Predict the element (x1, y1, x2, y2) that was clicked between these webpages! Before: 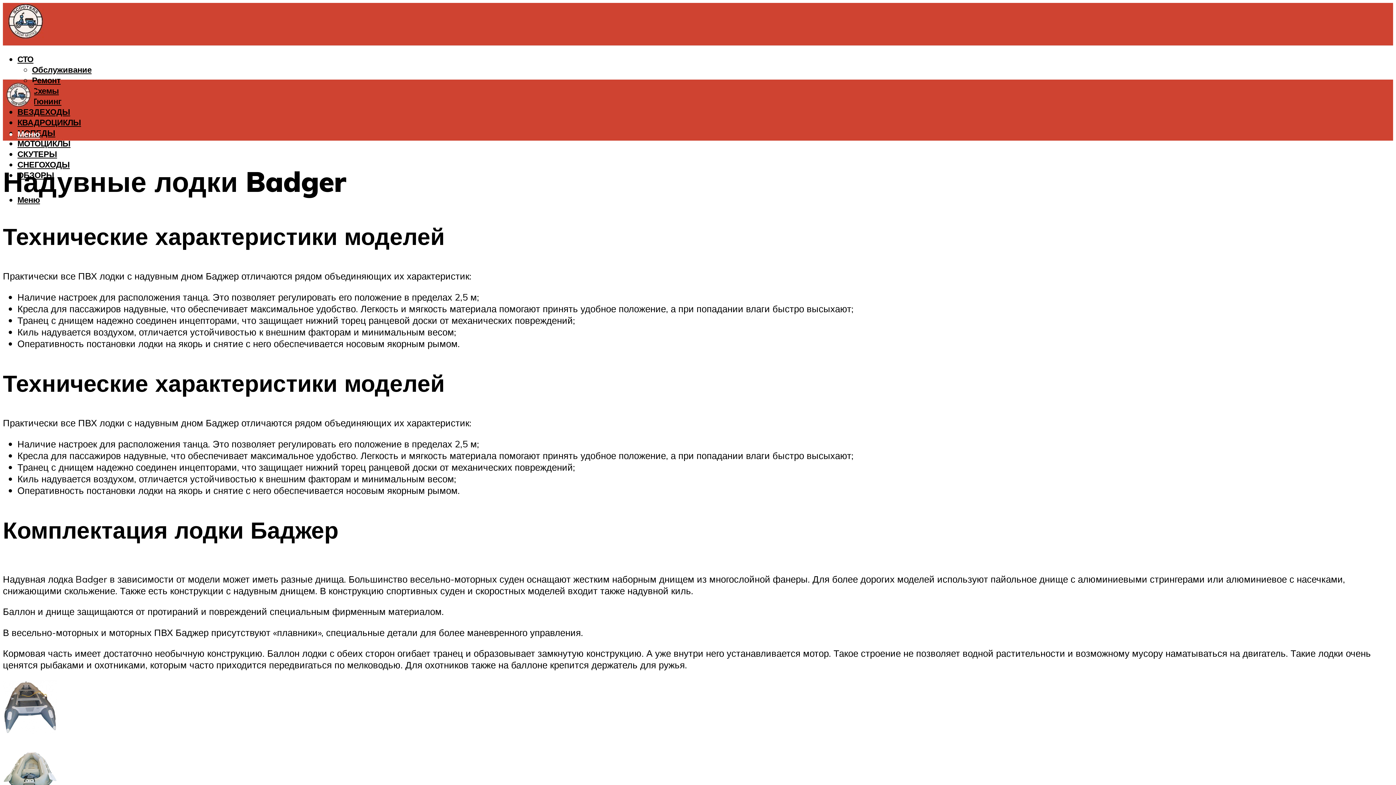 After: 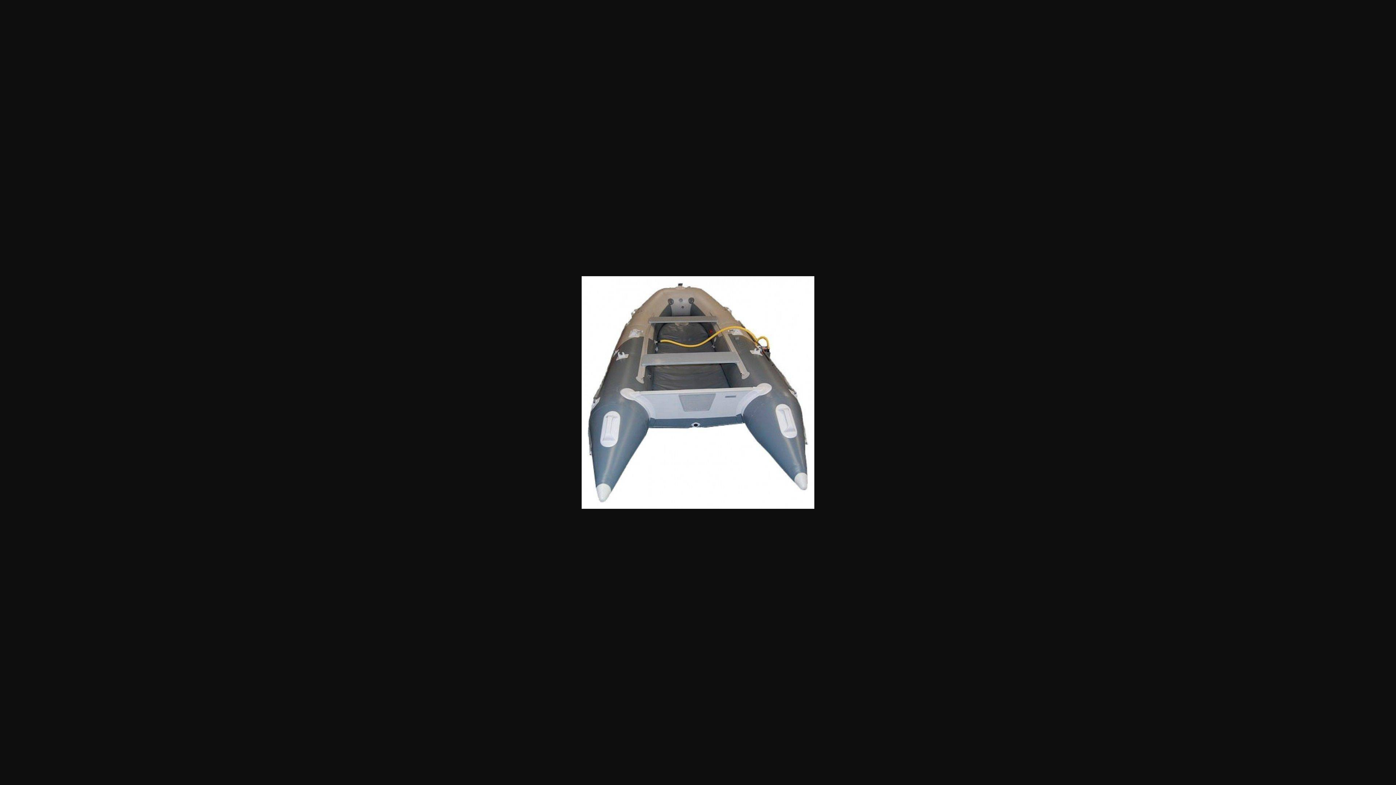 Action: bbox: (2, 725, 57, 737)